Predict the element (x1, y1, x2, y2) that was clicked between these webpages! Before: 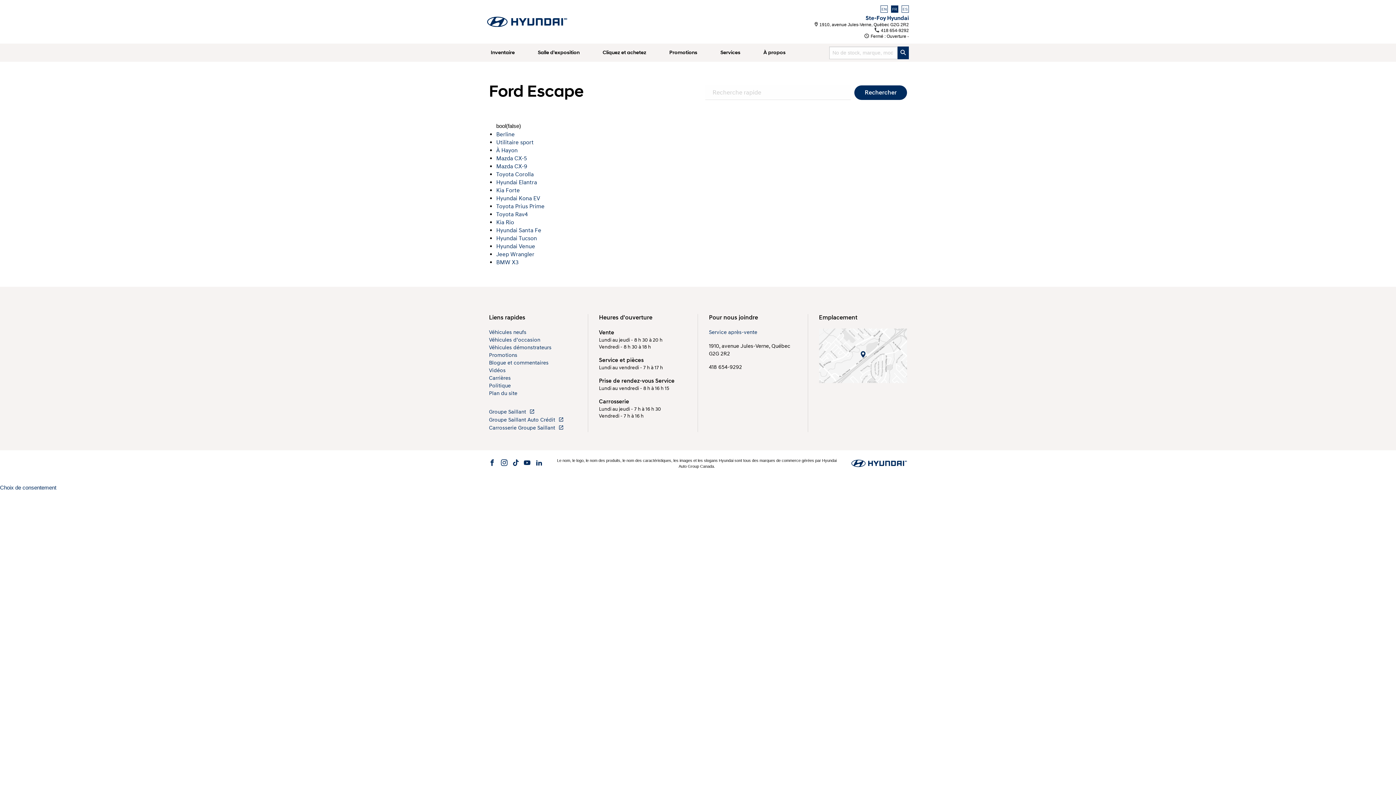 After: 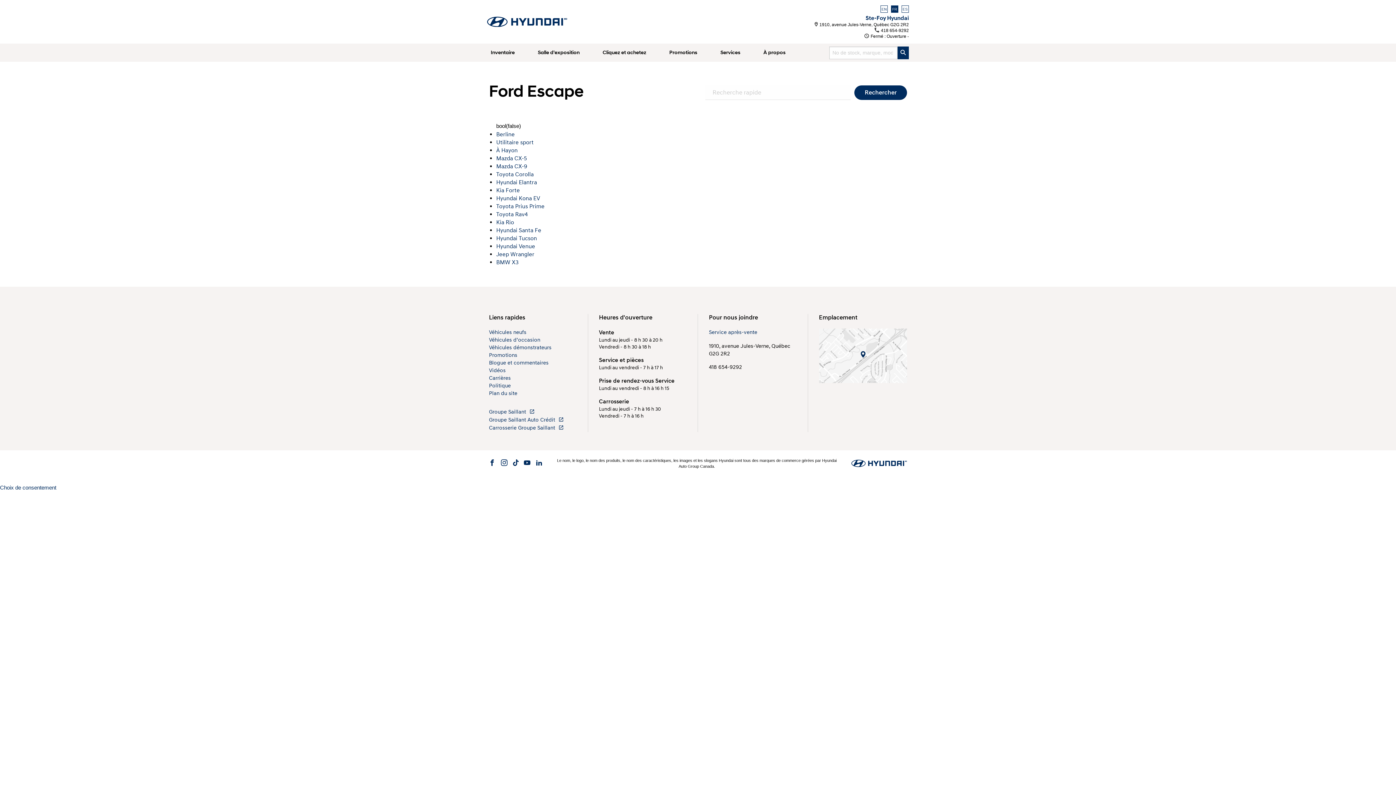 Action: bbox: (489, 458, 495, 468)